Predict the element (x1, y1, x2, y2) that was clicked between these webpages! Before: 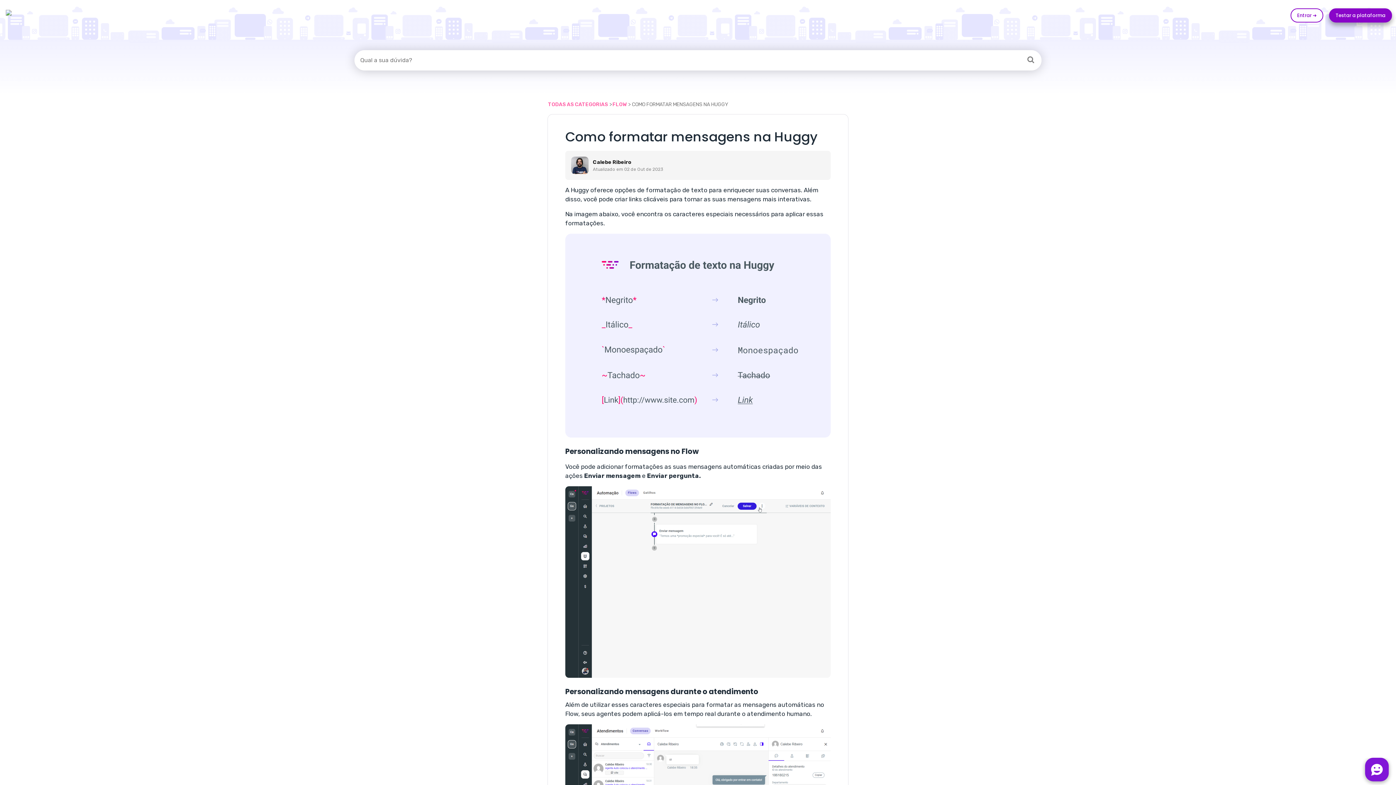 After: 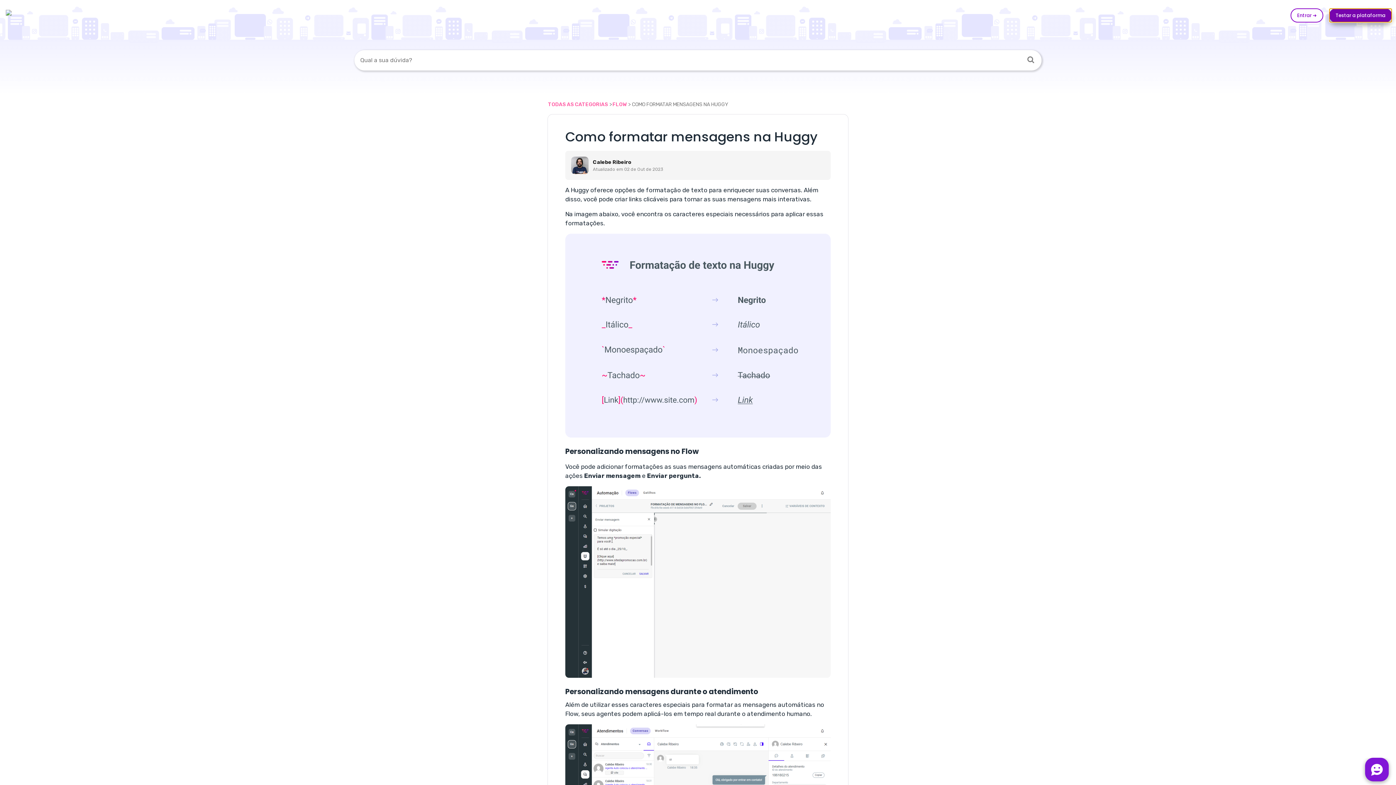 Action: label: Testar a plataforma bbox: (1329, 8, 1392, 22)